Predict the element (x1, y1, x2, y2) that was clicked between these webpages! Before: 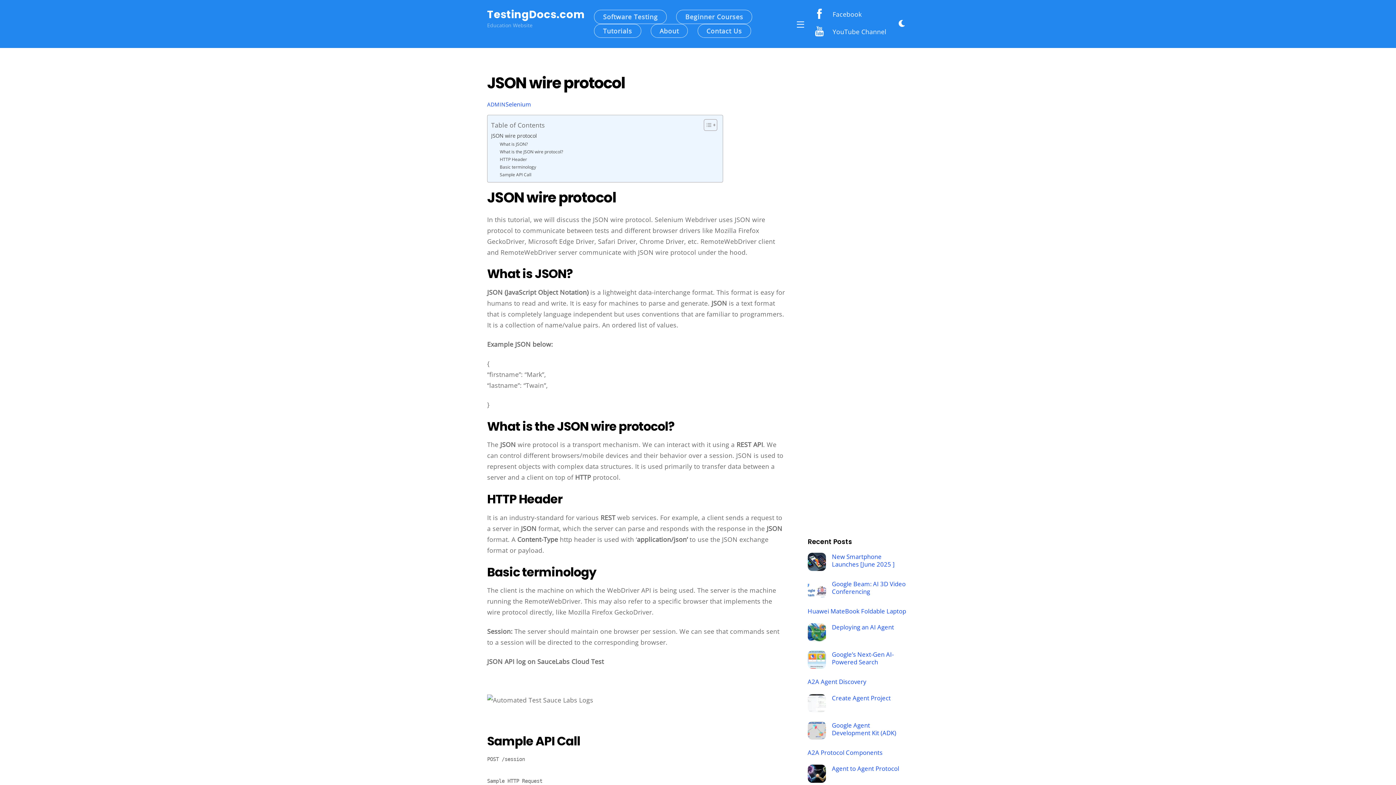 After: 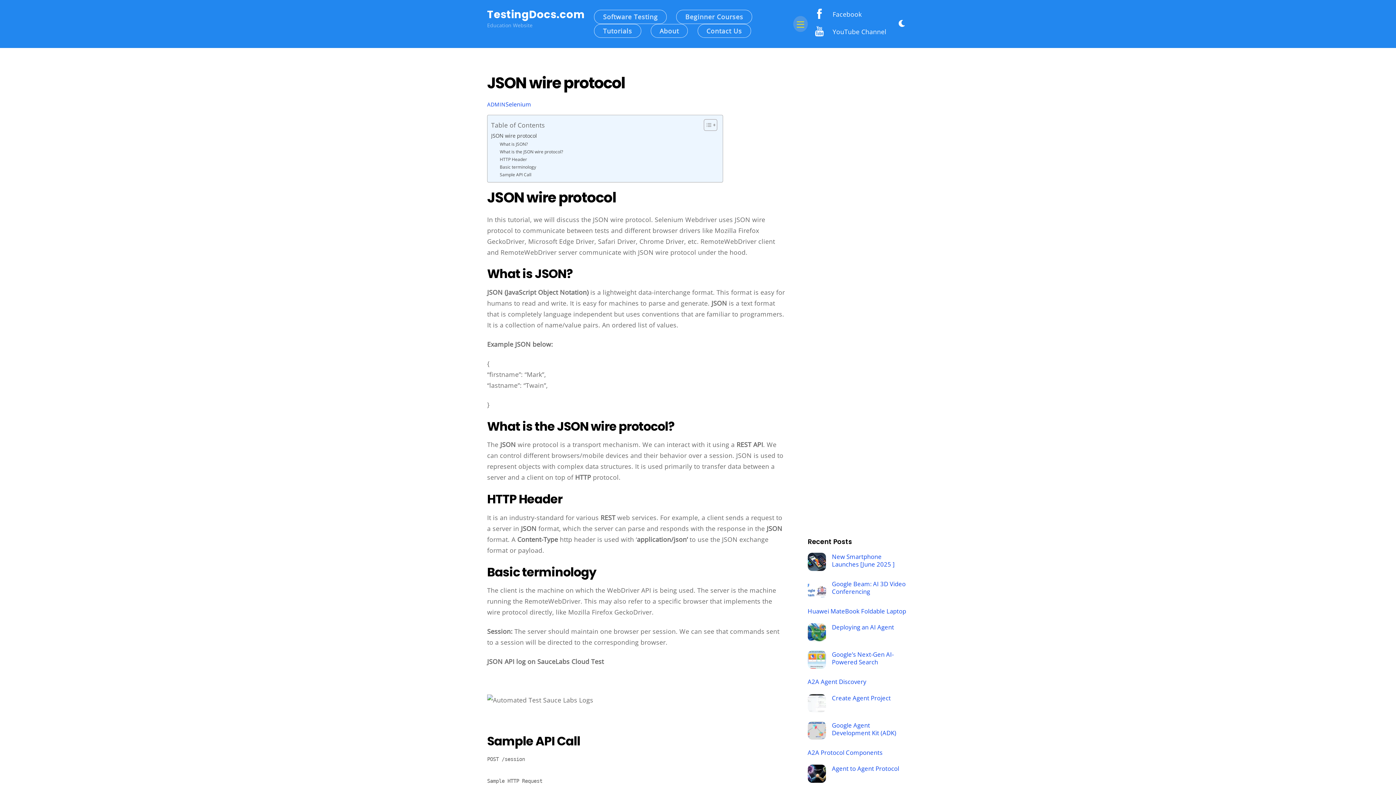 Action: label: Widgets bbox: (793, 15, 808, 31)